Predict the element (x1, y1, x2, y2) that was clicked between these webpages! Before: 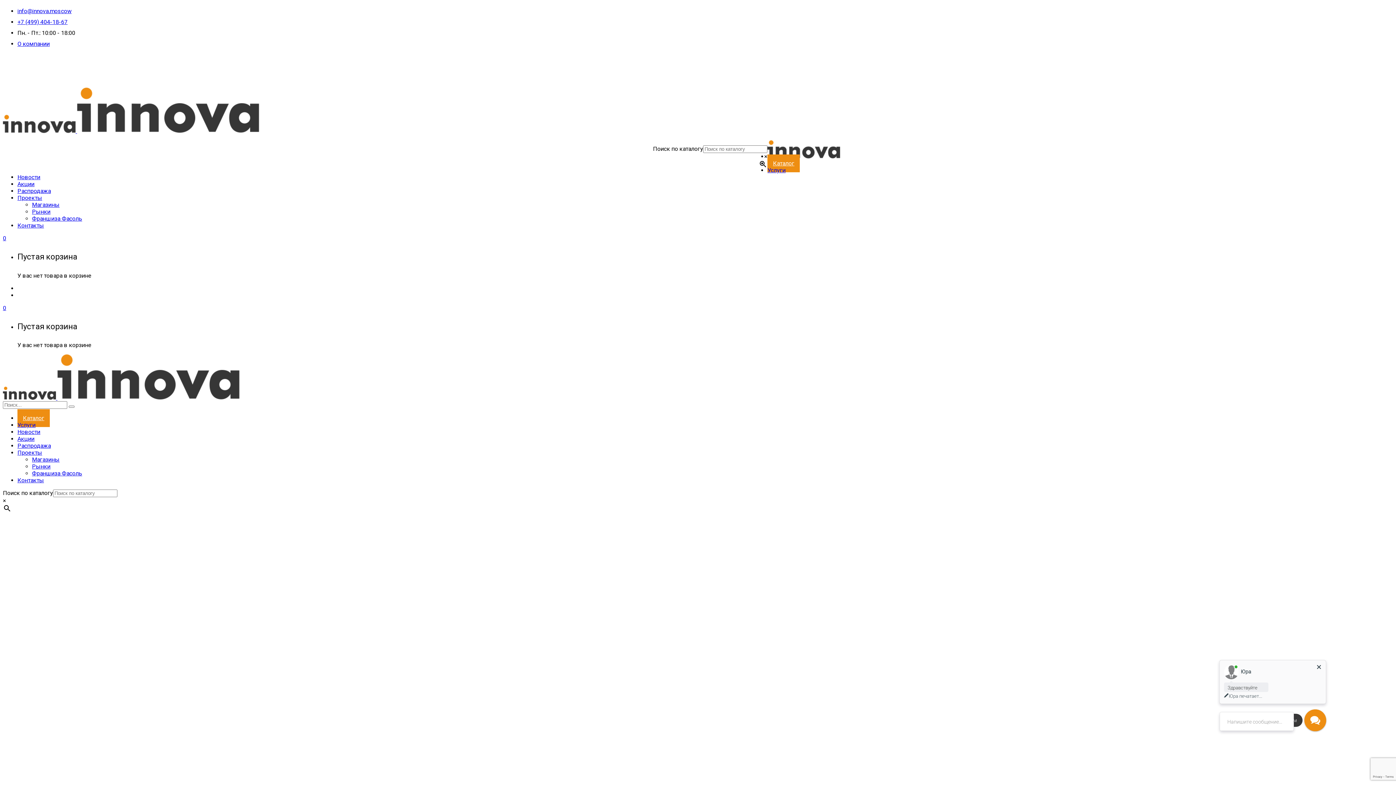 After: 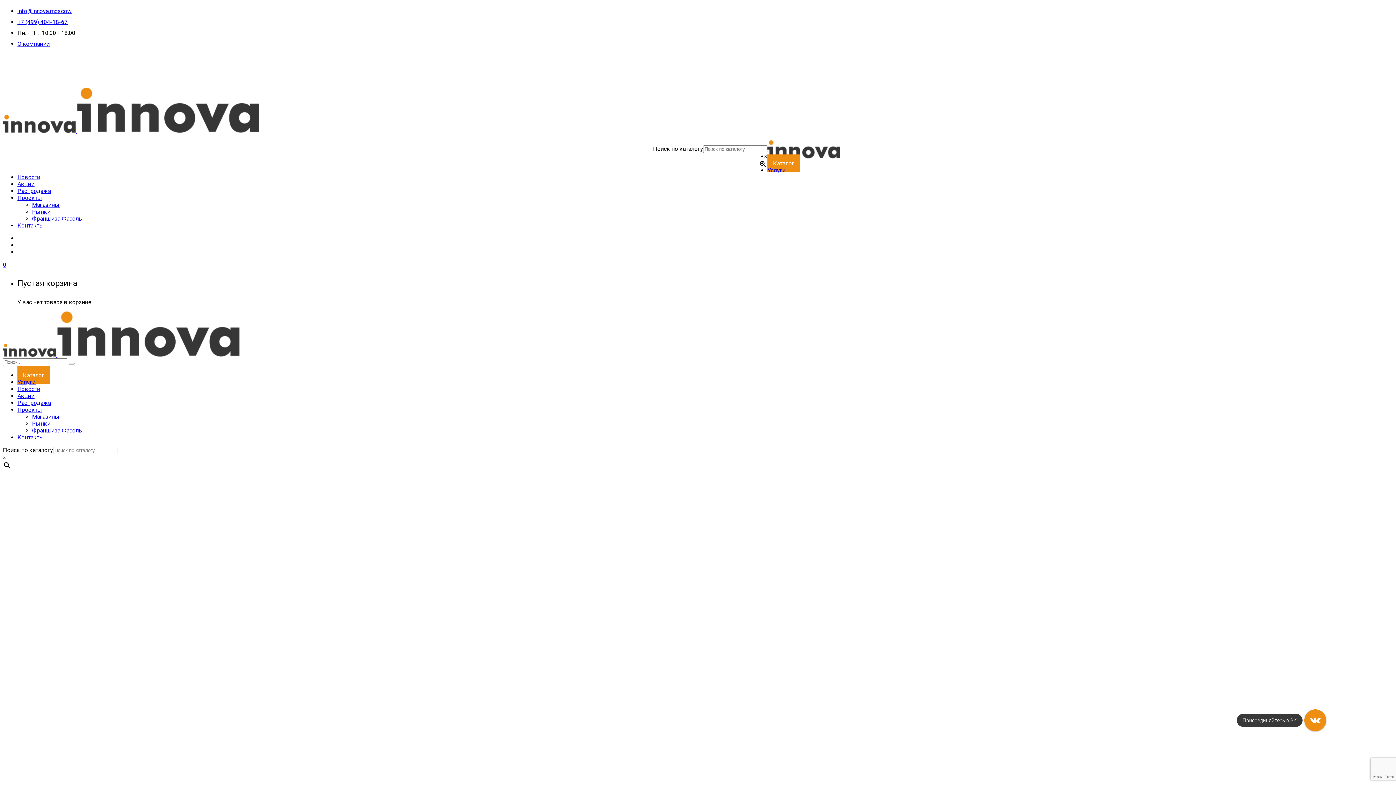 Action: label: Проекты bbox: (17, 194, 42, 201)